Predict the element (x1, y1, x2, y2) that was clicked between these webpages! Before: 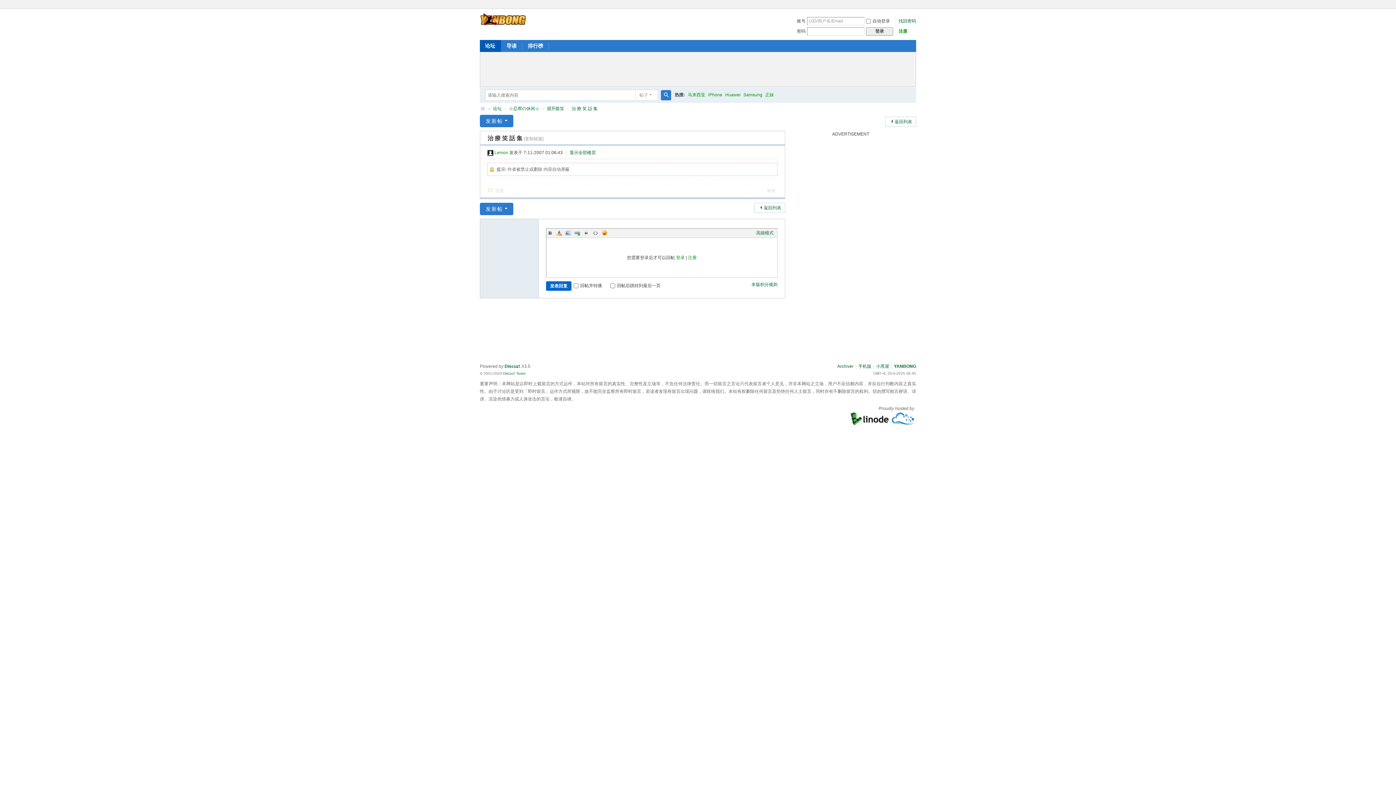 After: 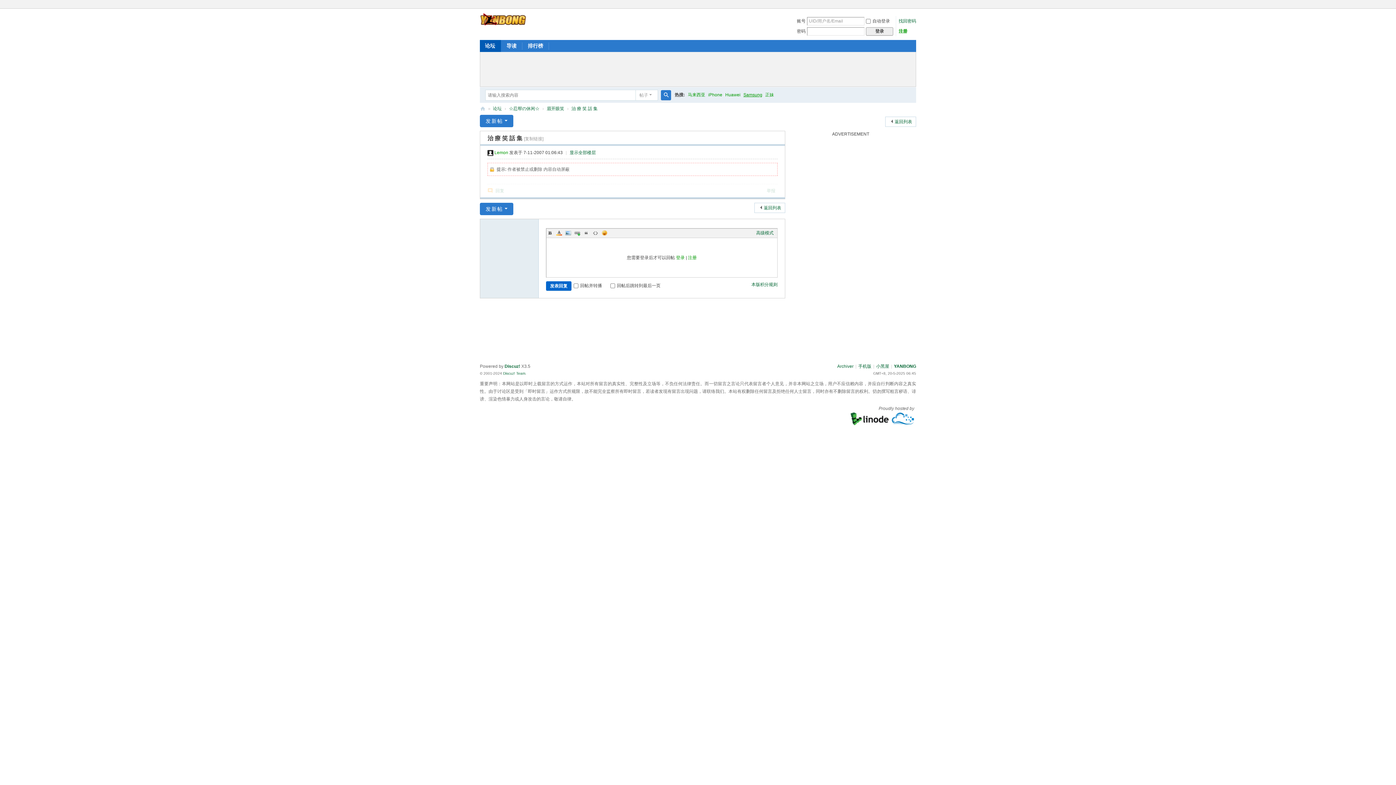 Action: bbox: (743, 87, 762, 102) label: Samsung